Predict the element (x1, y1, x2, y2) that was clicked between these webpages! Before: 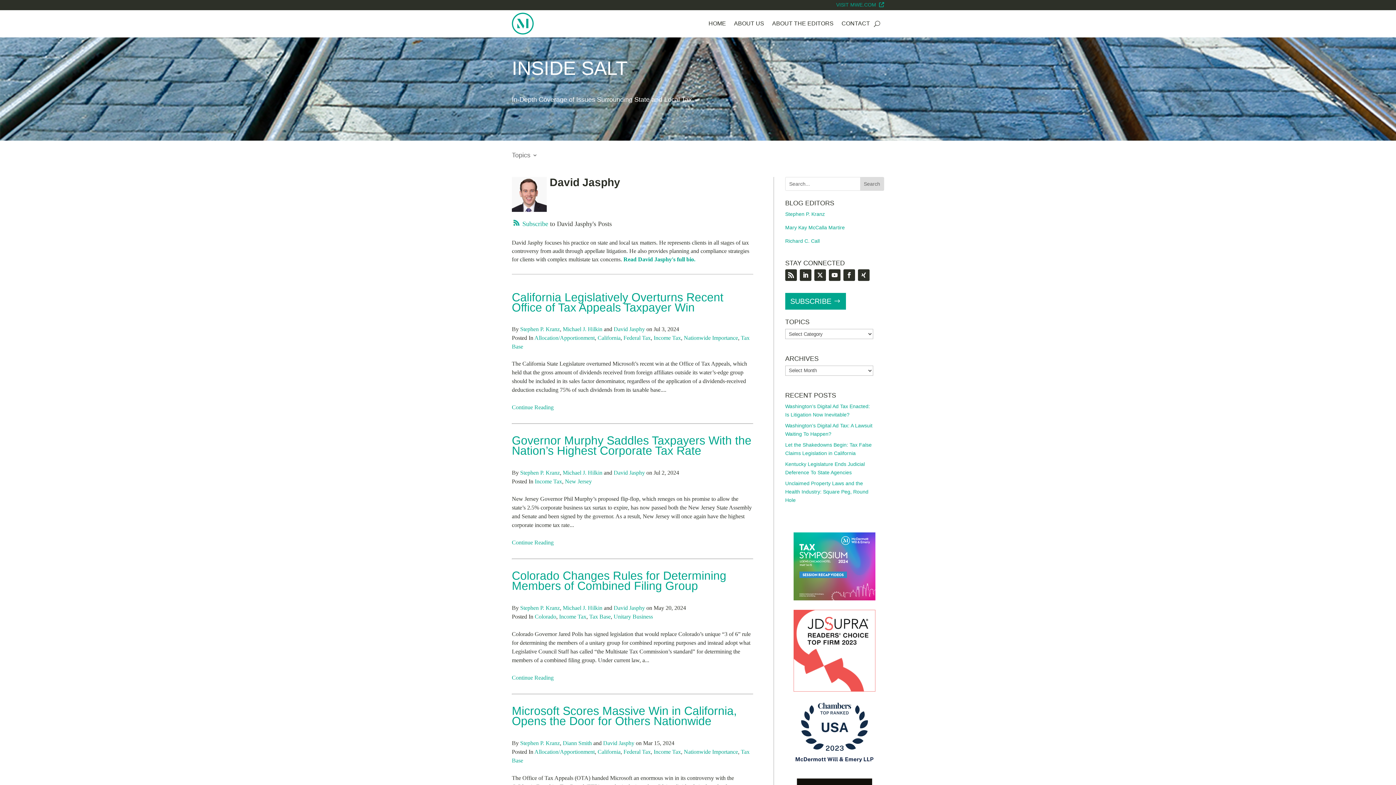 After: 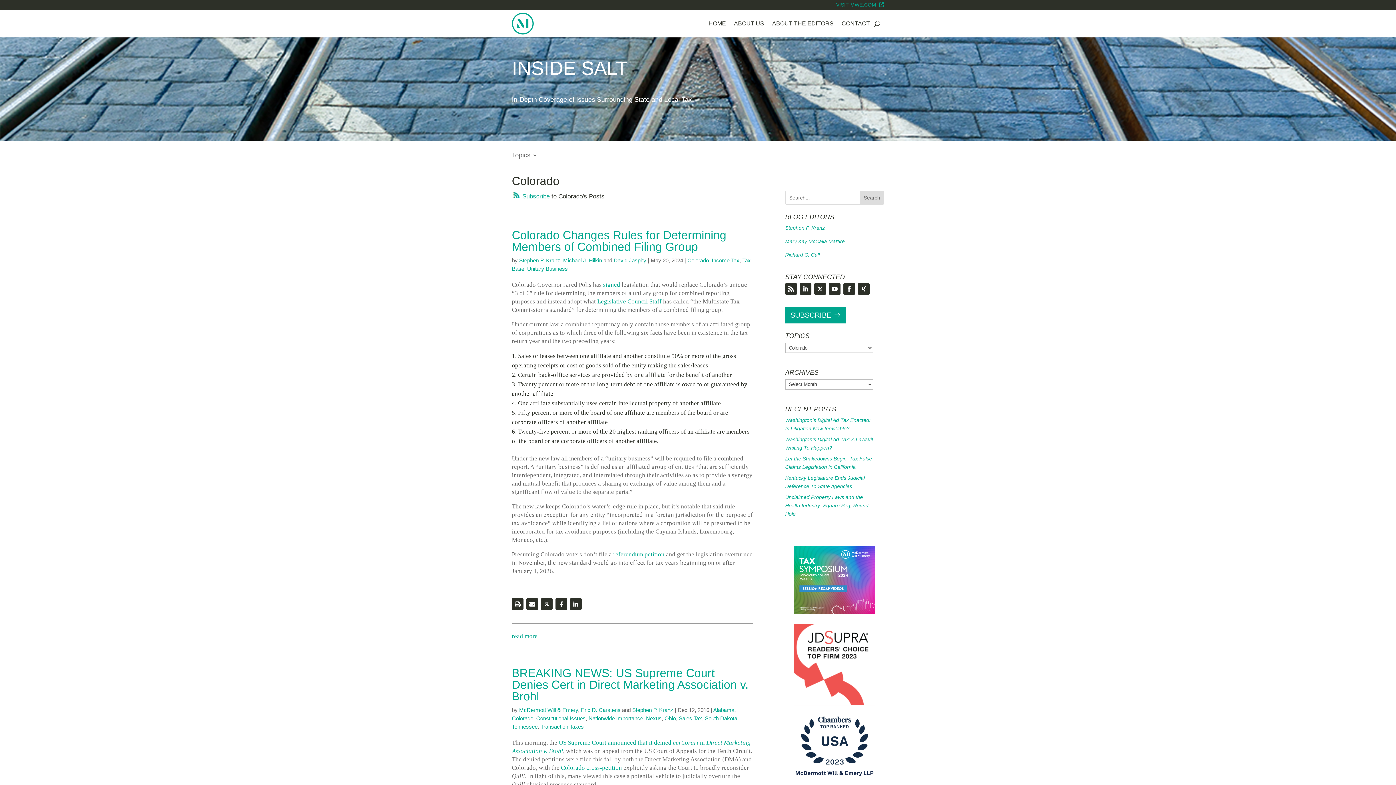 Action: bbox: (534, 613, 556, 619) label: Colorado